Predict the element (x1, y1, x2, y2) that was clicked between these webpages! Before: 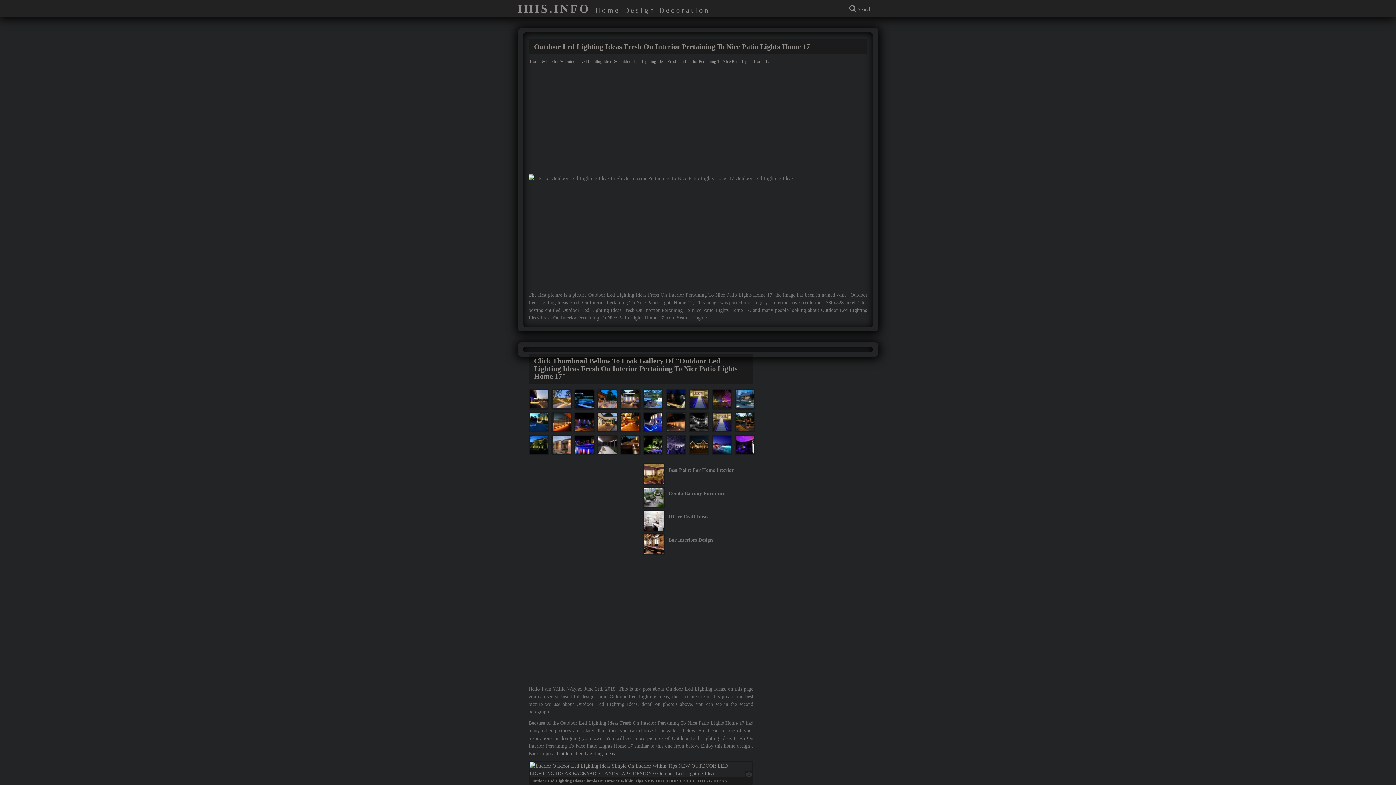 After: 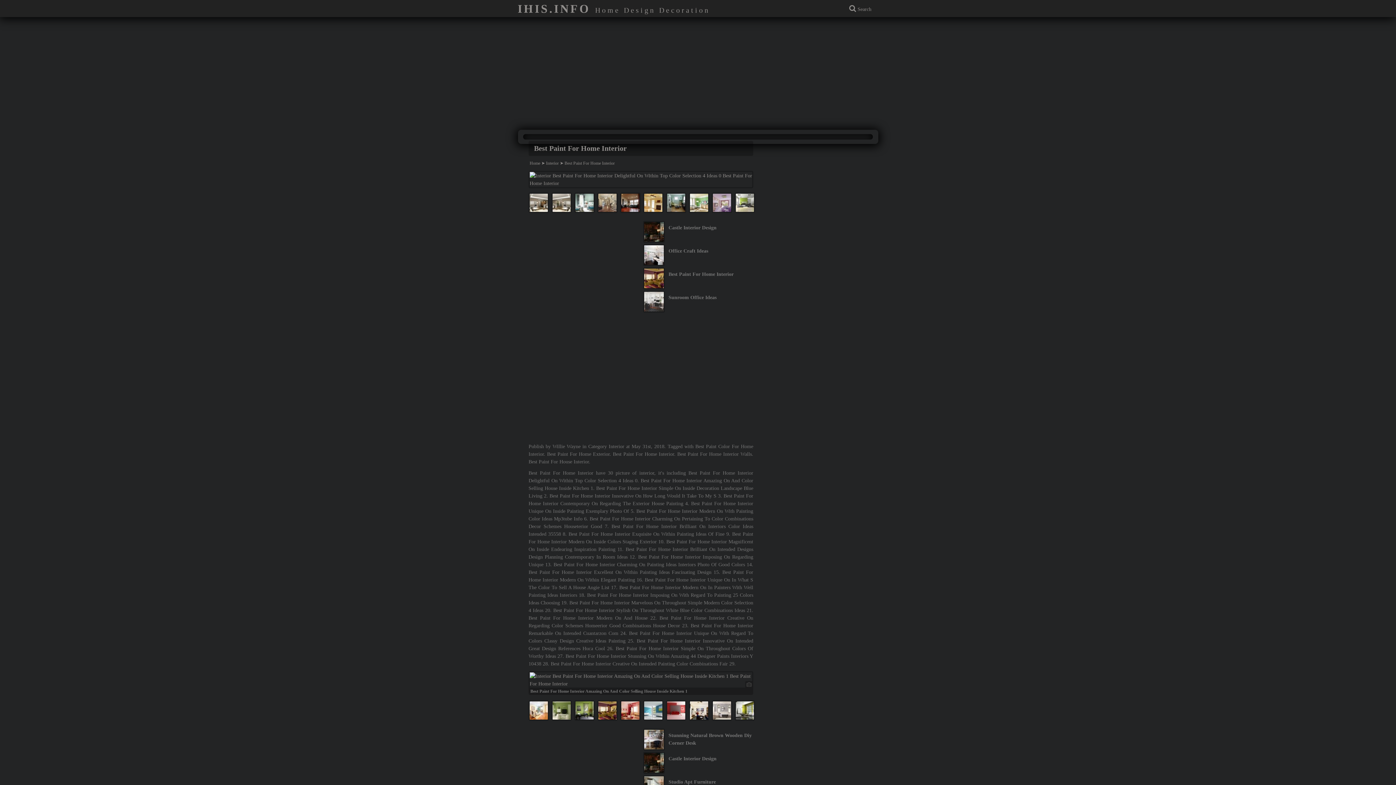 Action: bbox: (643, 463, 752, 486)